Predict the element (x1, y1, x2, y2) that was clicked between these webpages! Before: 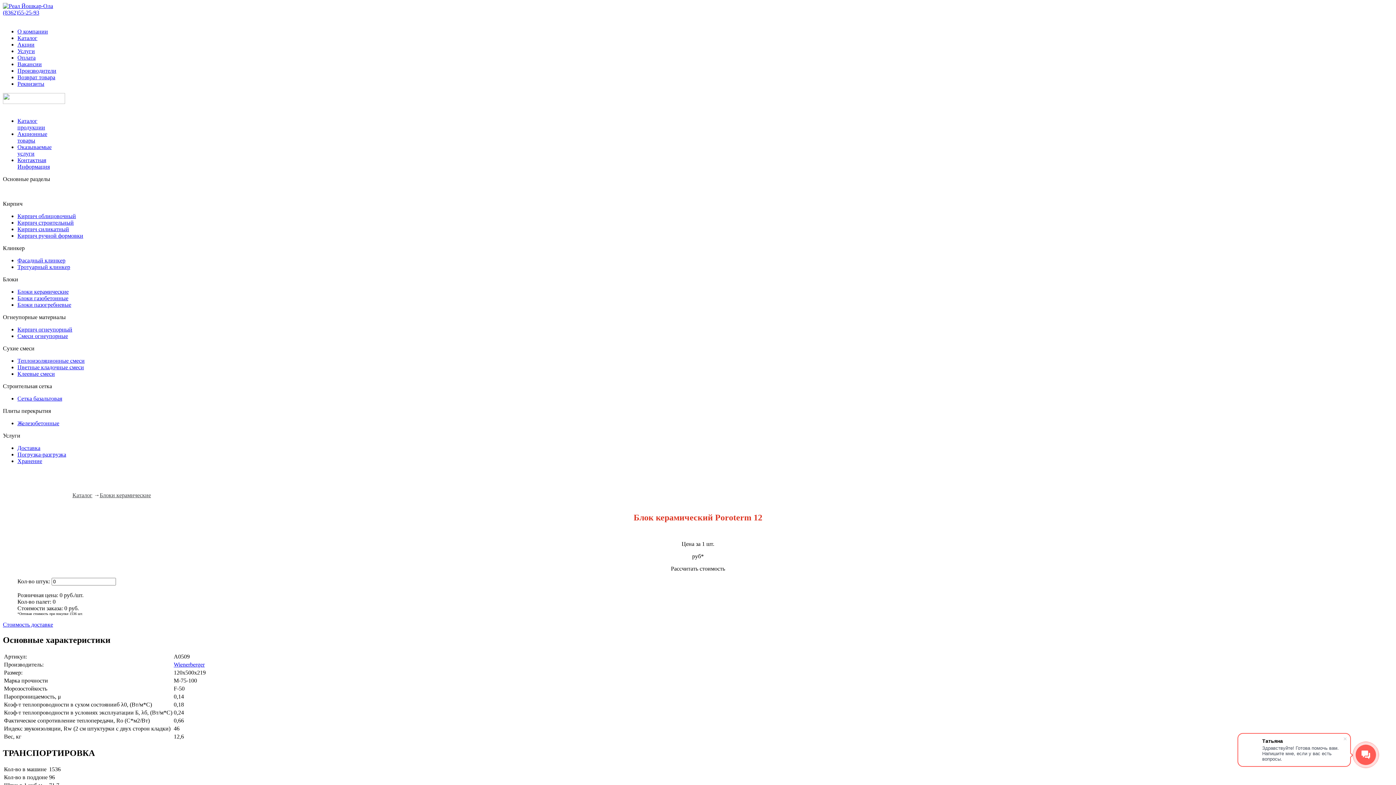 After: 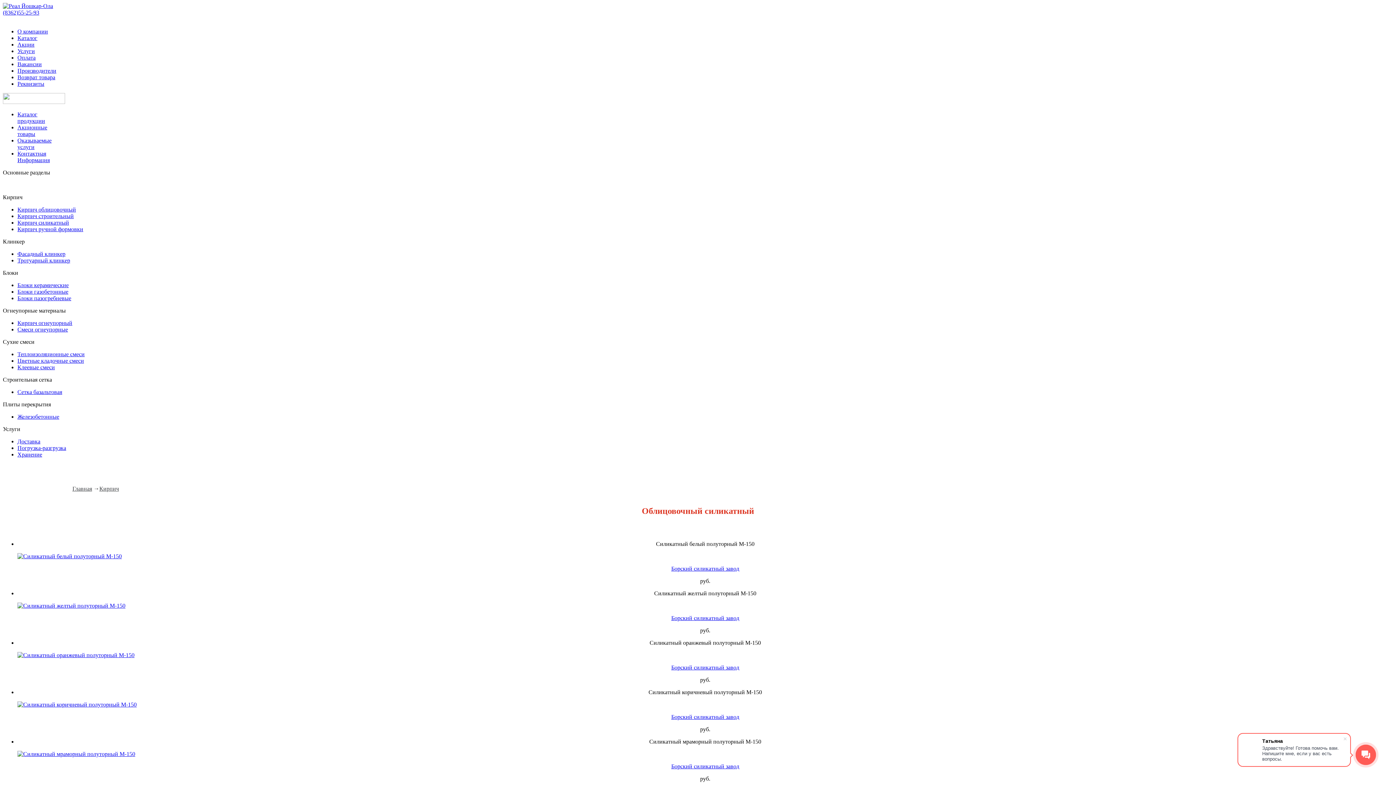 Action: label: Кирпич силикатный bbox: (17, 226, 69, 232)